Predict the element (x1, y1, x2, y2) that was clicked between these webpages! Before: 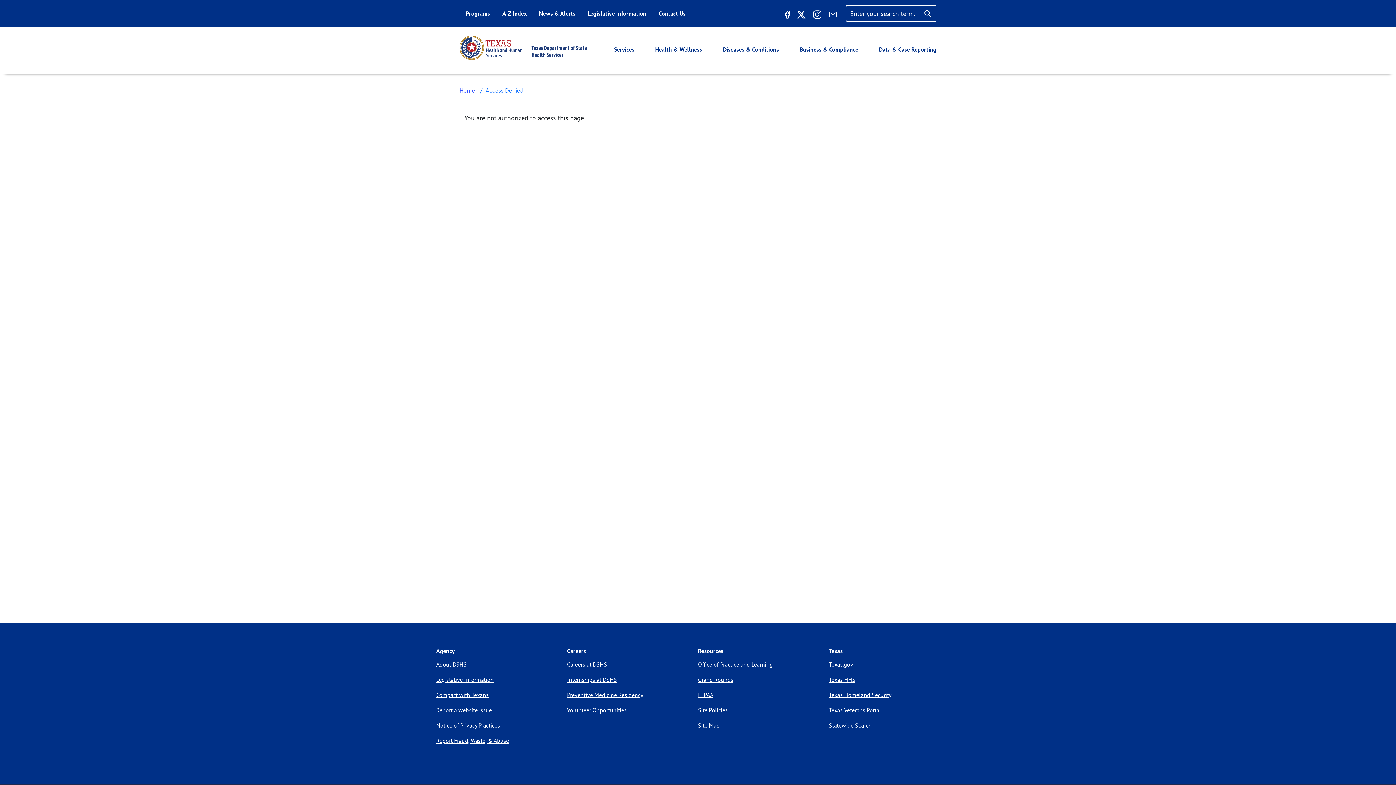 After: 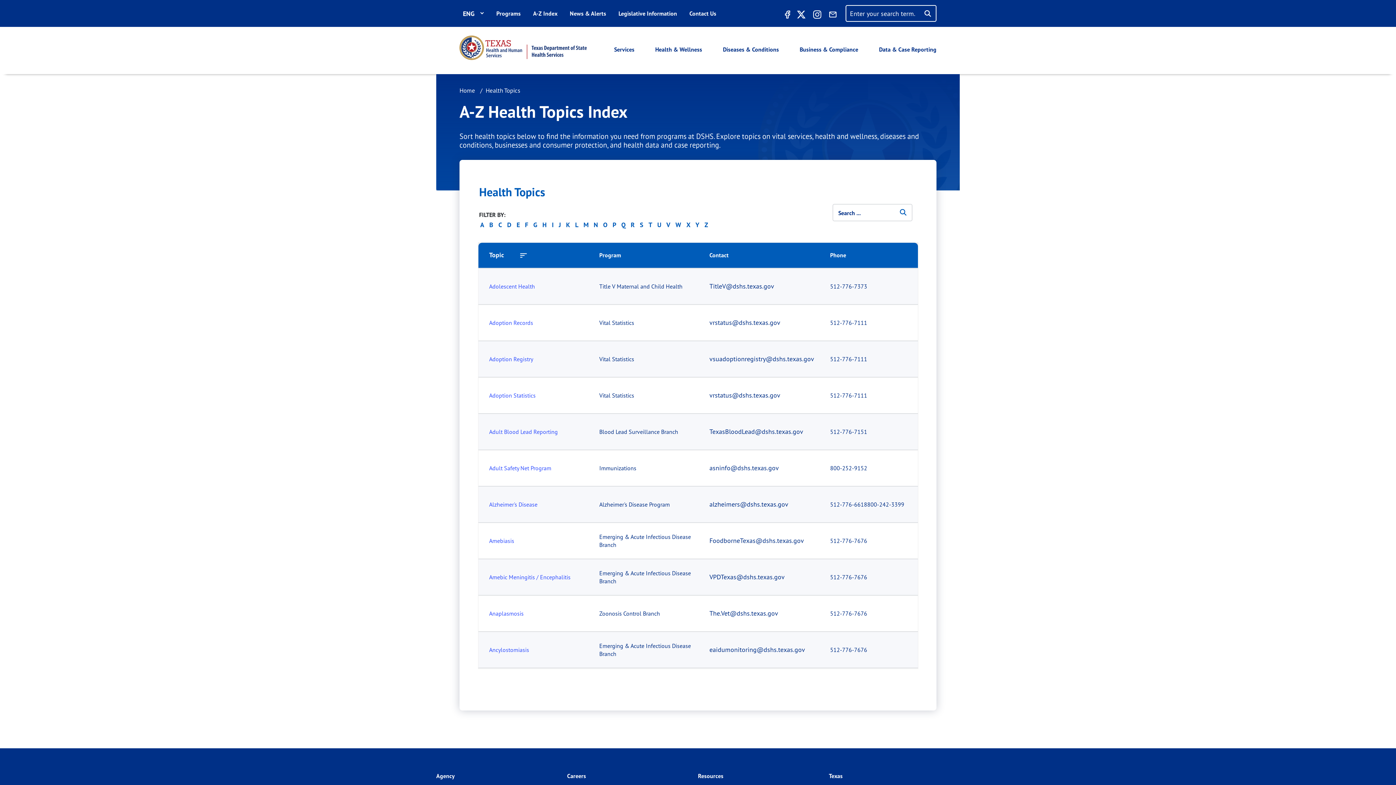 Action: label: A-Z Index bbox: (496, 5, 533, 21)